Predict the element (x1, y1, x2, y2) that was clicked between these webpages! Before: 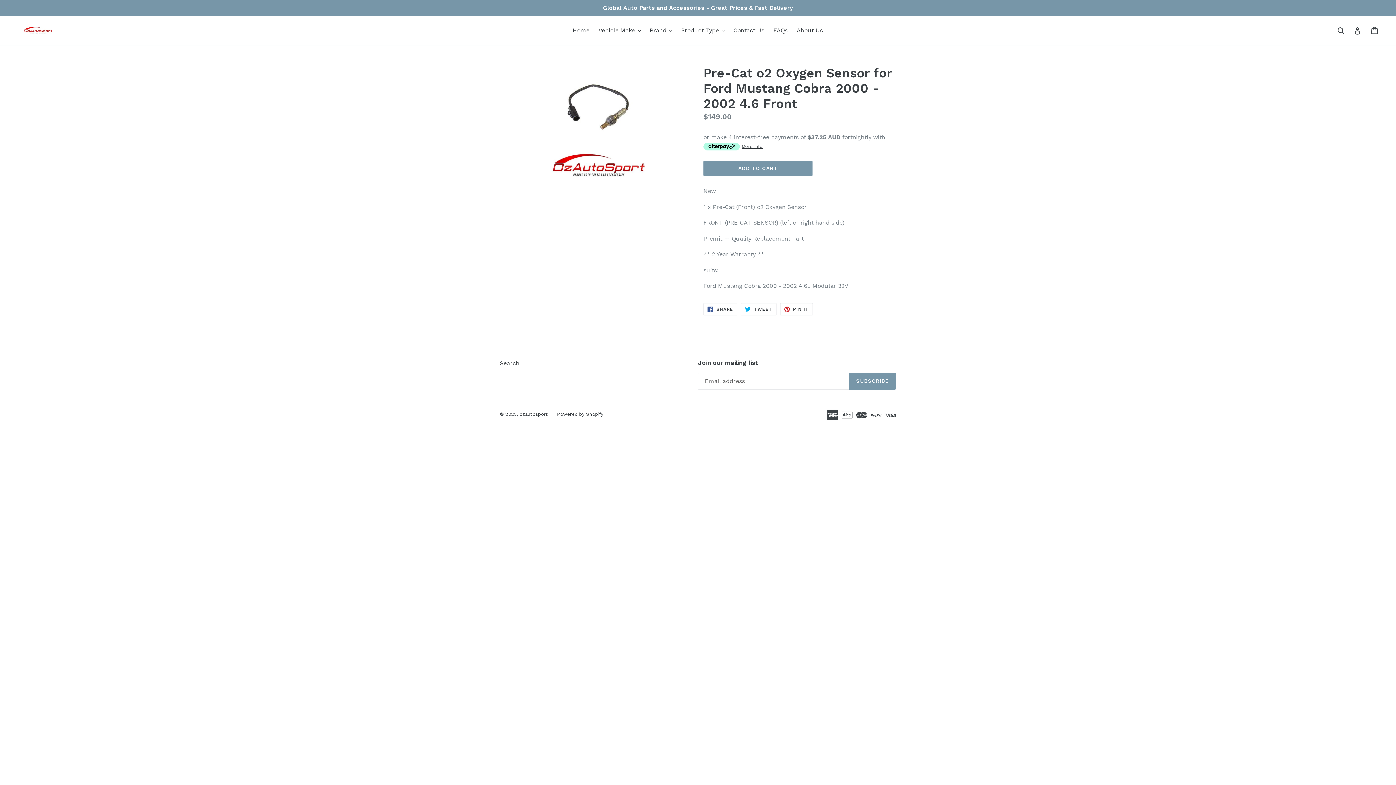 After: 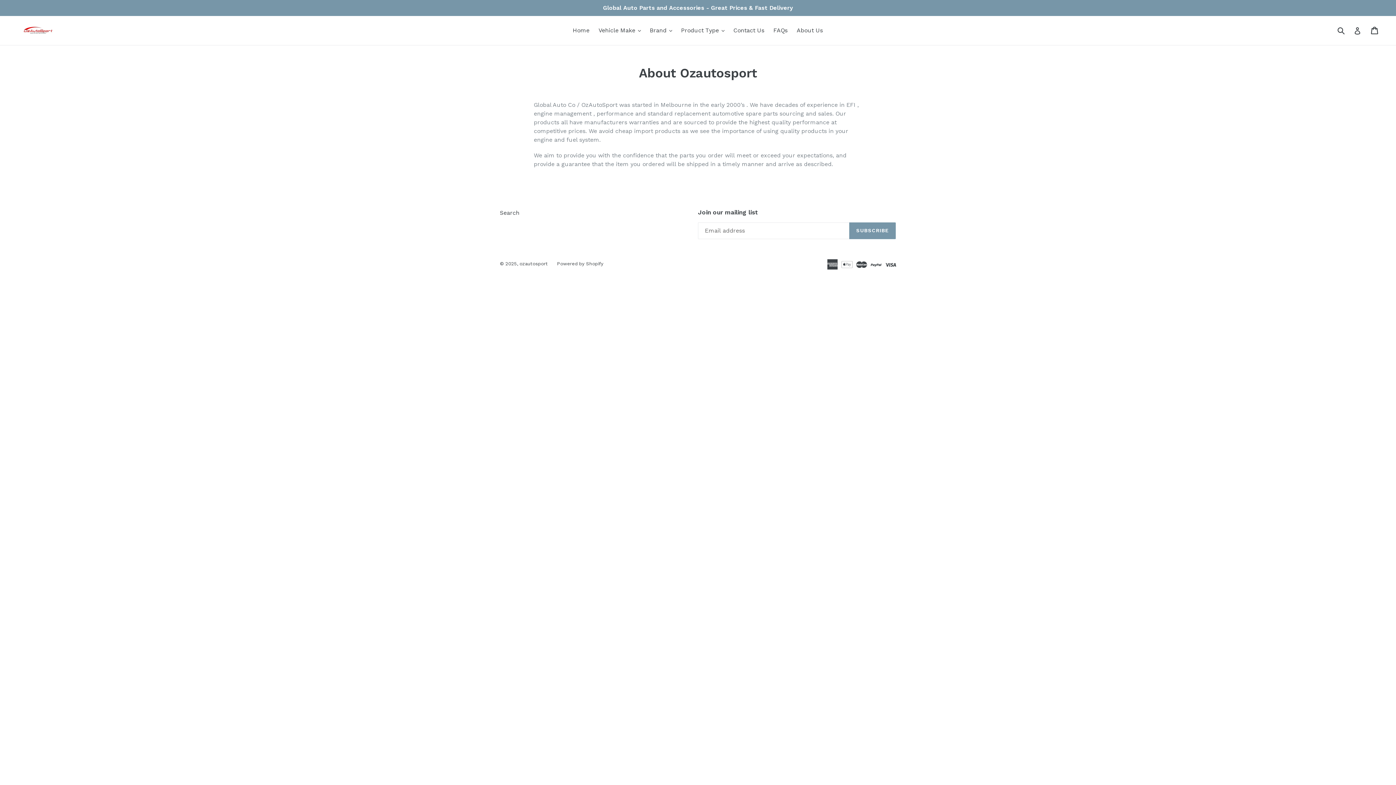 Action: bbox: (793, 25, 826, 36) label: About Us